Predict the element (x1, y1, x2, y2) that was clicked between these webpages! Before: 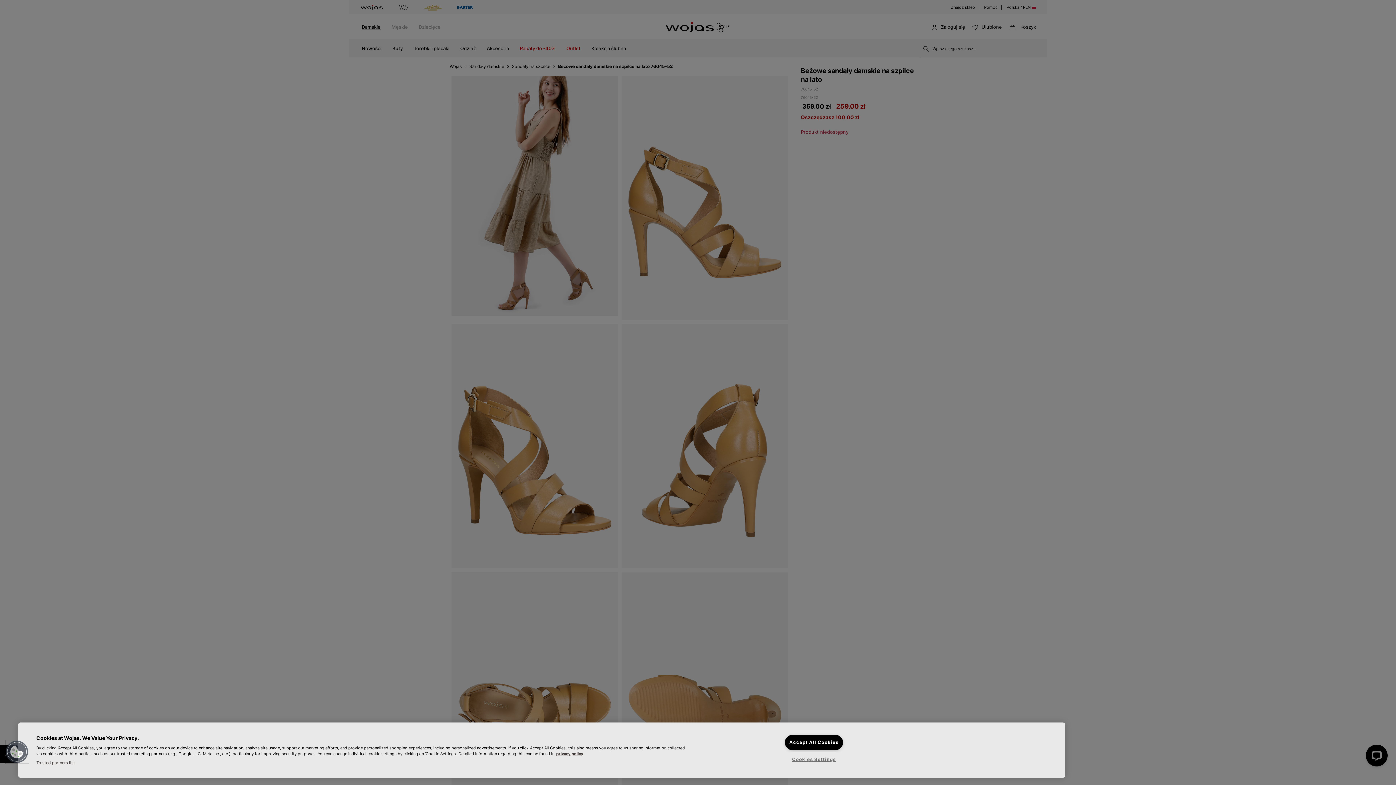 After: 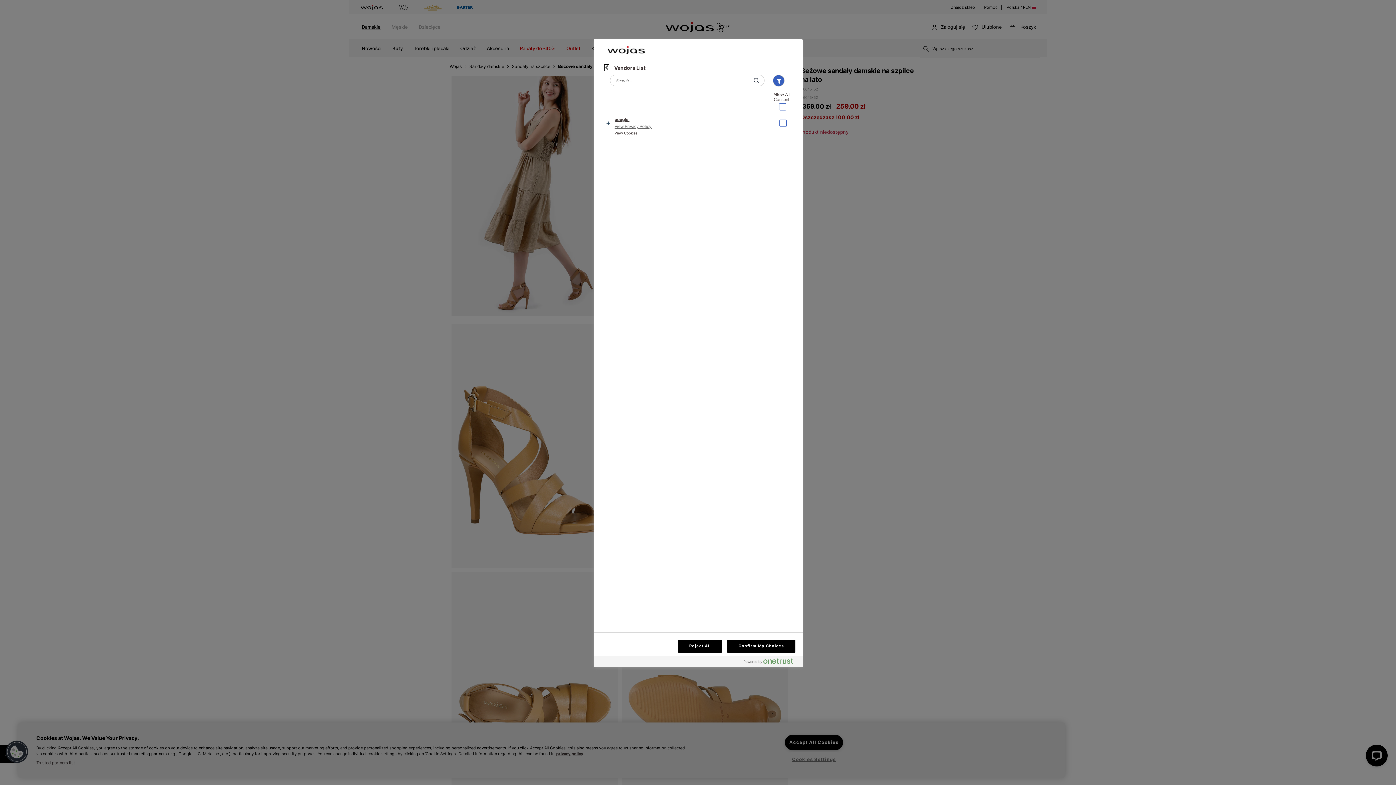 Action: bbox: (36, 760, 75, 765) label: Trusted partners list